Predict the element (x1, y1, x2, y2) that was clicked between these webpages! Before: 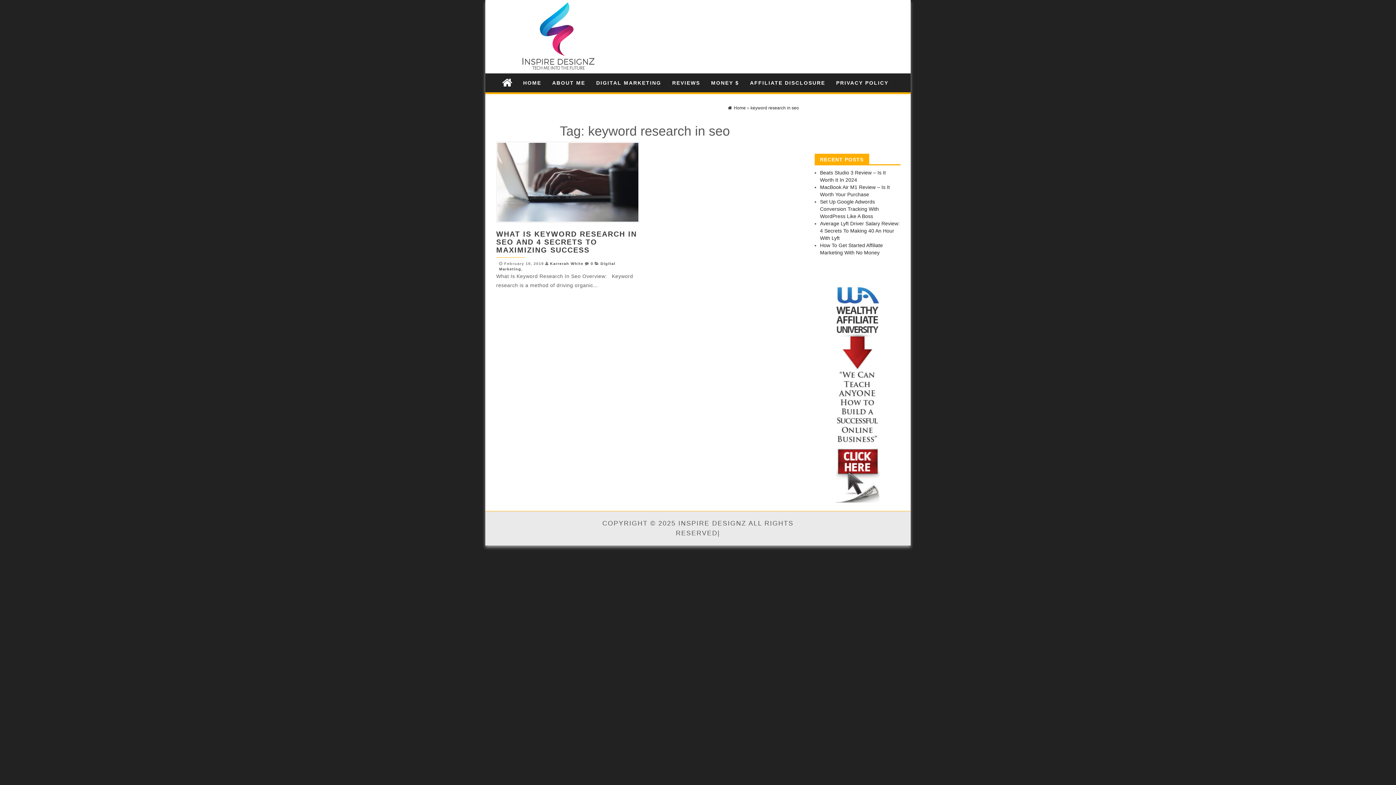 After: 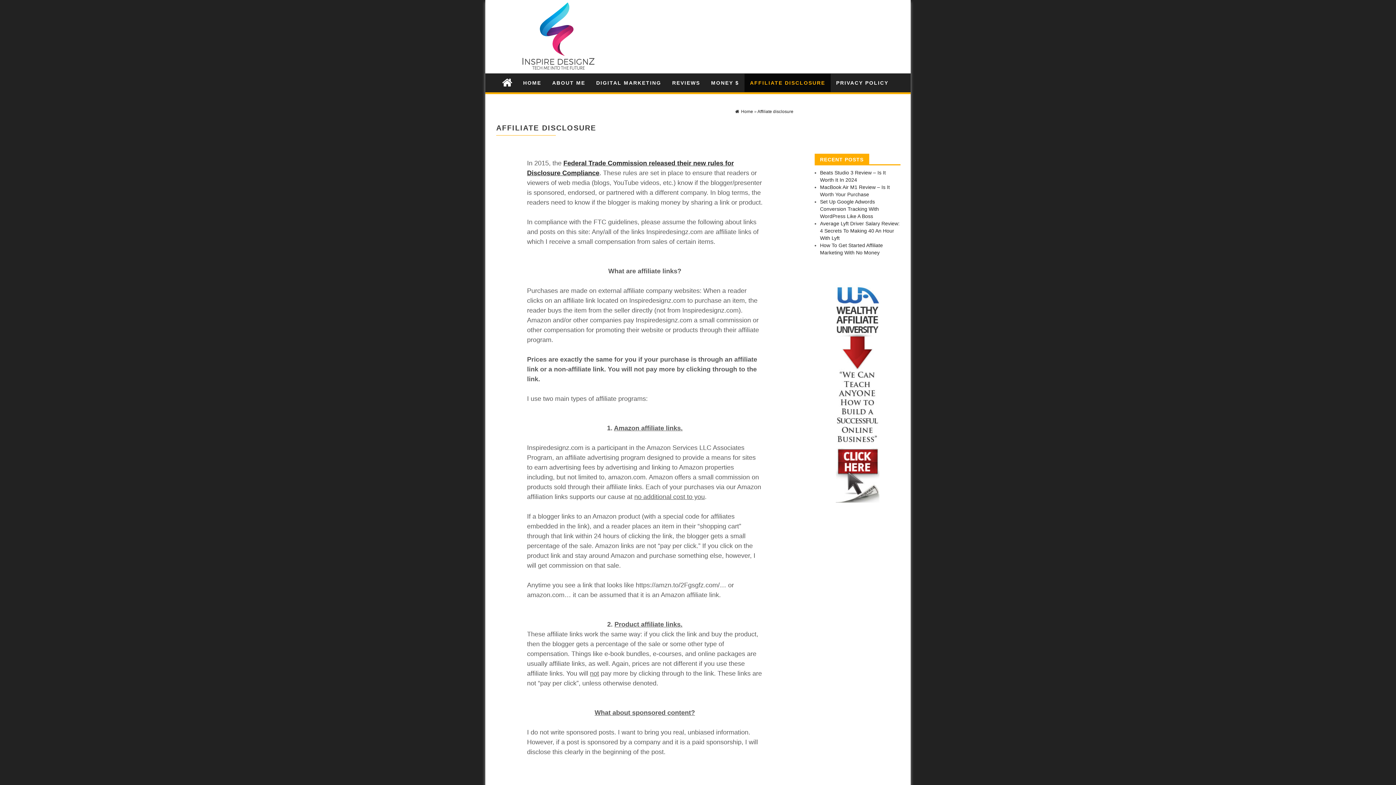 Action: bbox: (744, 73, 830, 91) label: AFFILIATE DISCLOSURE